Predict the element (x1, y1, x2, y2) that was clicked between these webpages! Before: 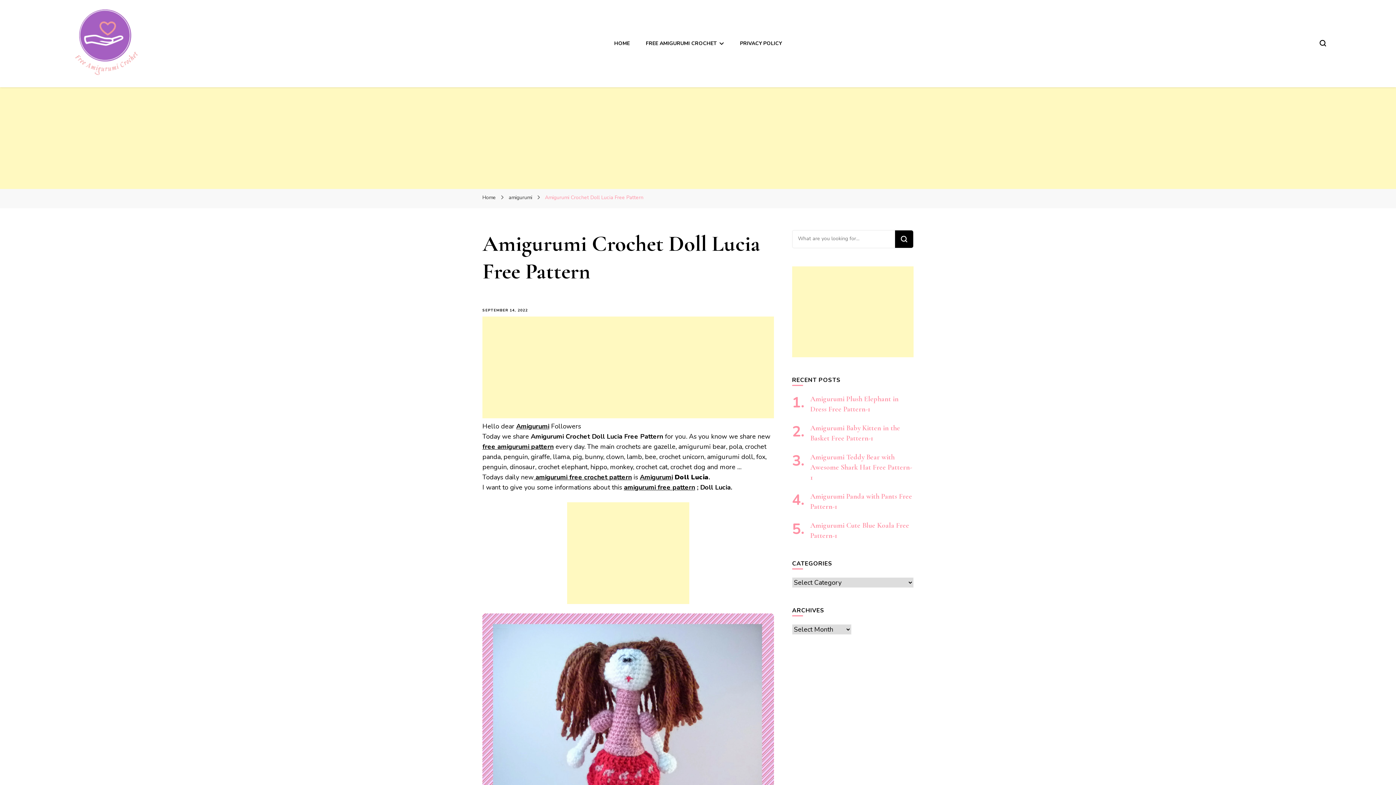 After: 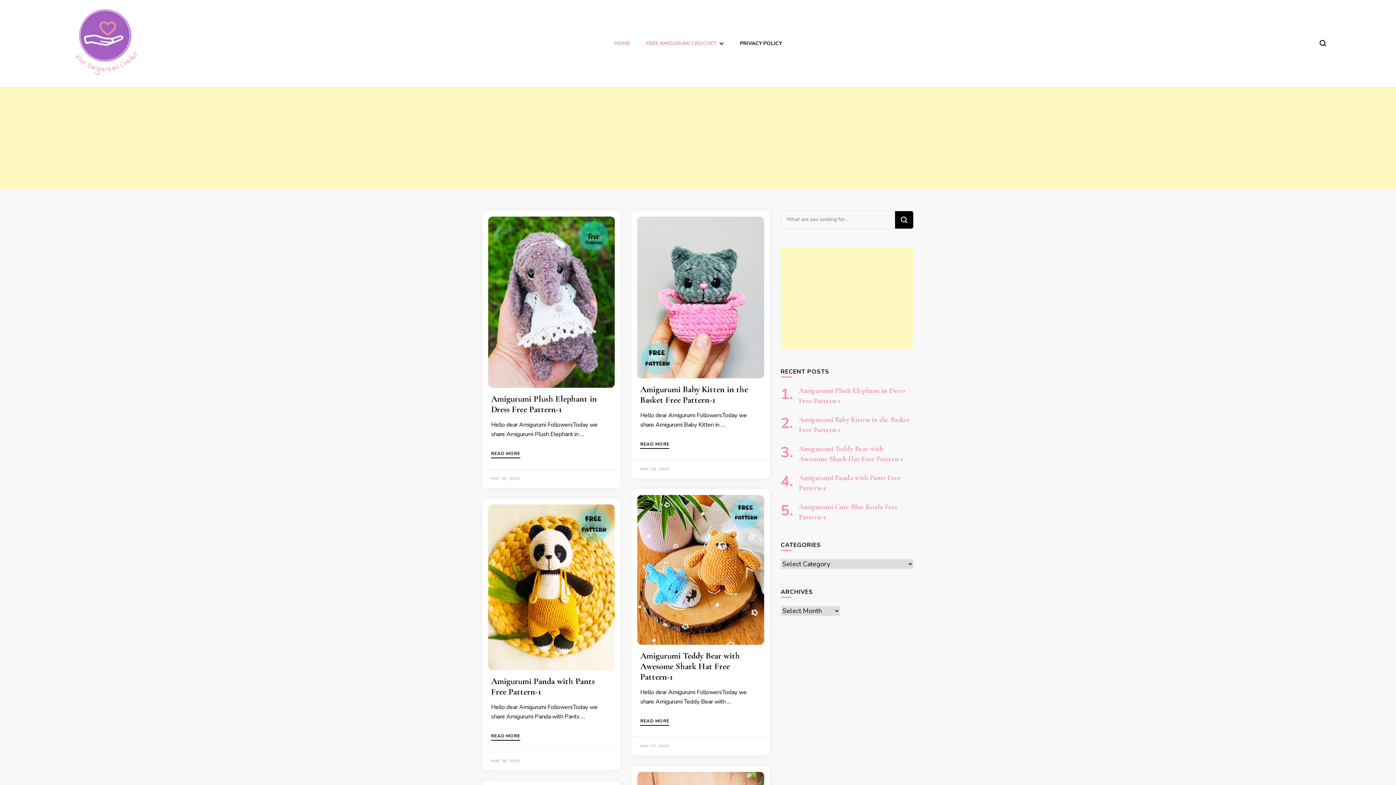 Action: label: FREE AMIGURUMI CROCHET bbox: (645, 40, 724, 46)